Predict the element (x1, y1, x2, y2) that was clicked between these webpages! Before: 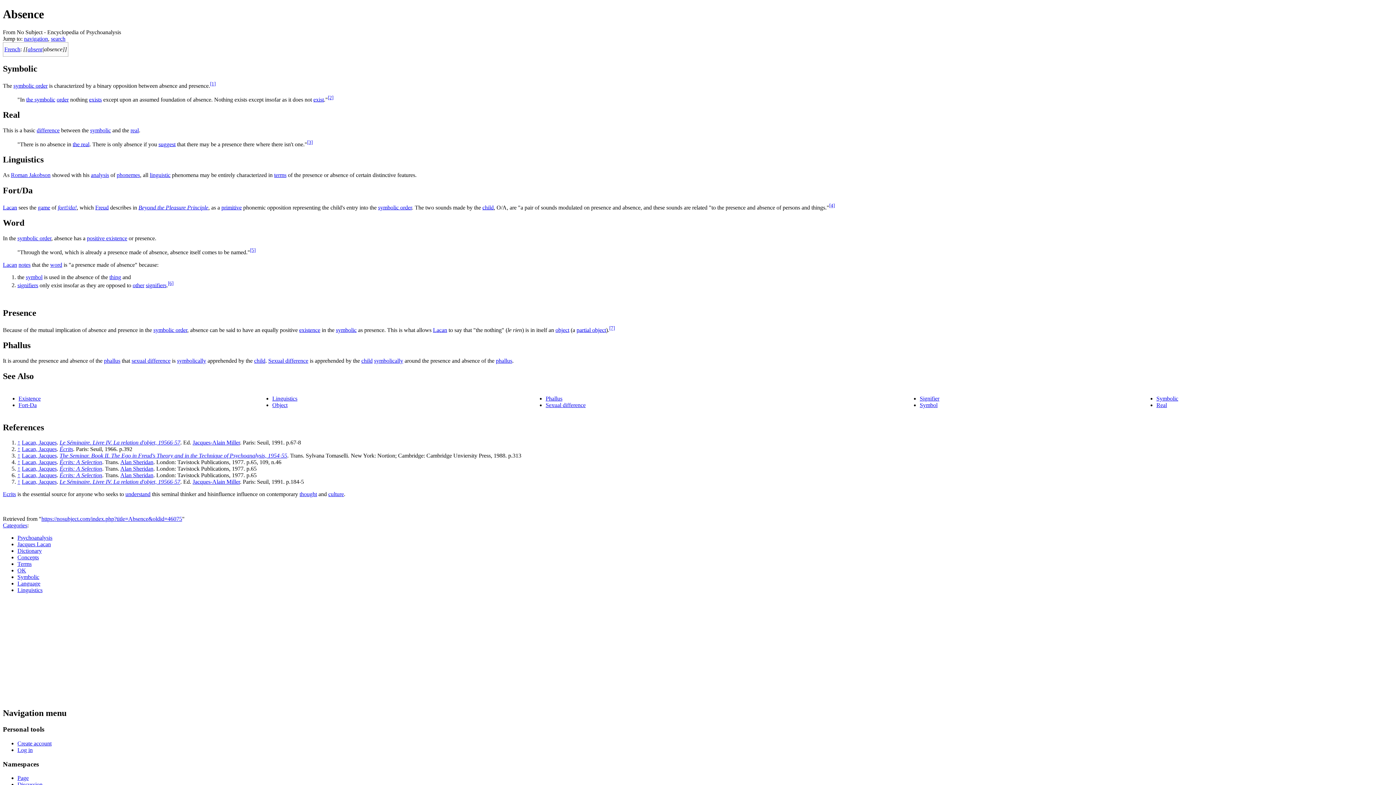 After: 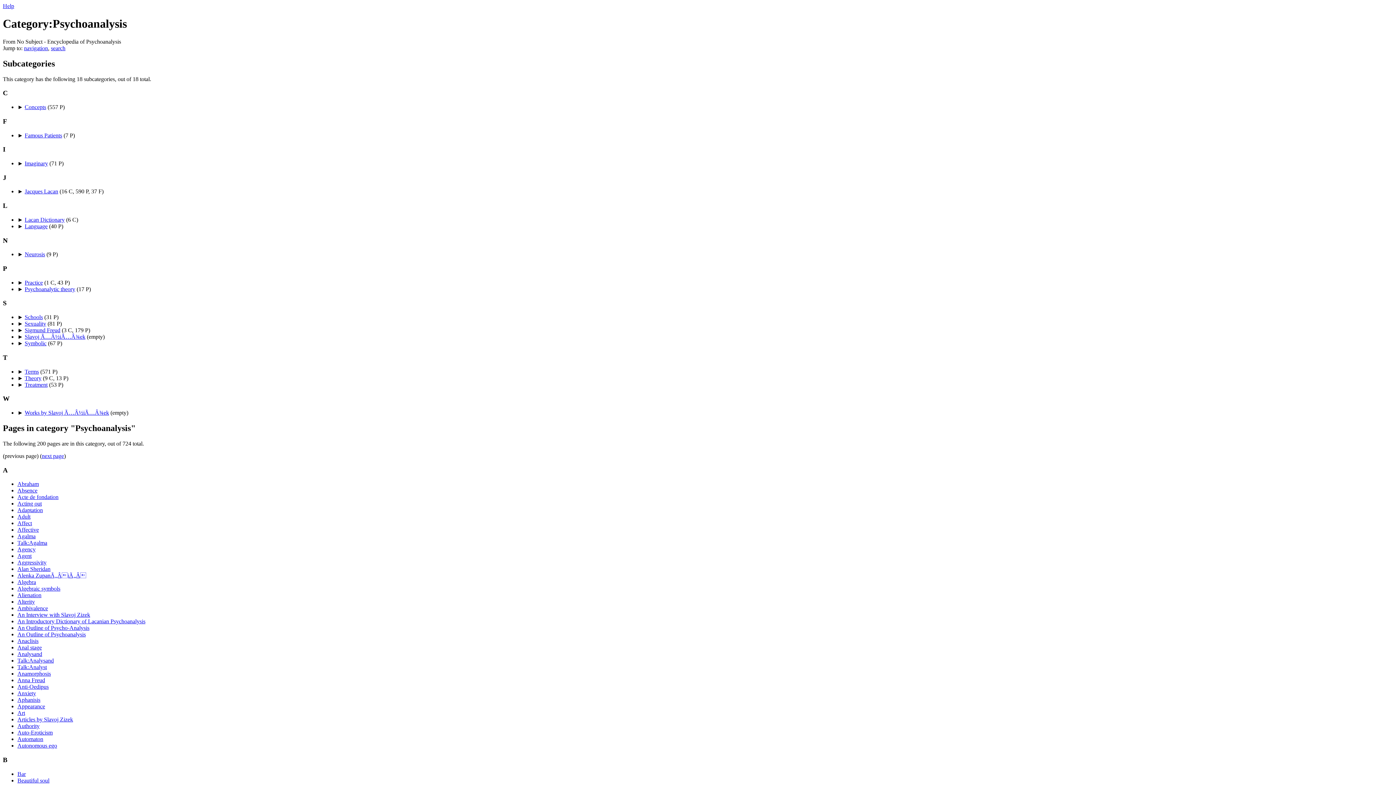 Action: label: Psychoanalysis bbox: (17, 535, 52, 541)